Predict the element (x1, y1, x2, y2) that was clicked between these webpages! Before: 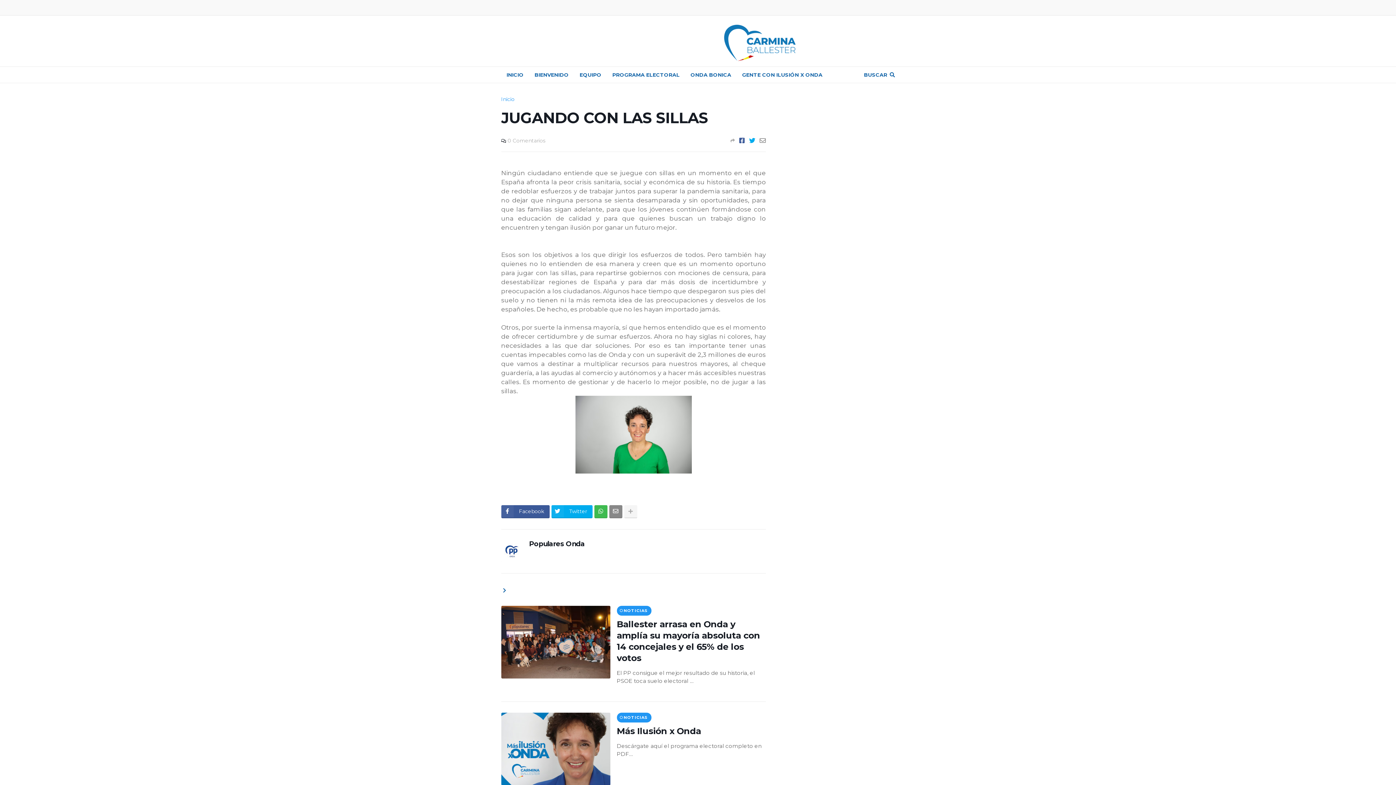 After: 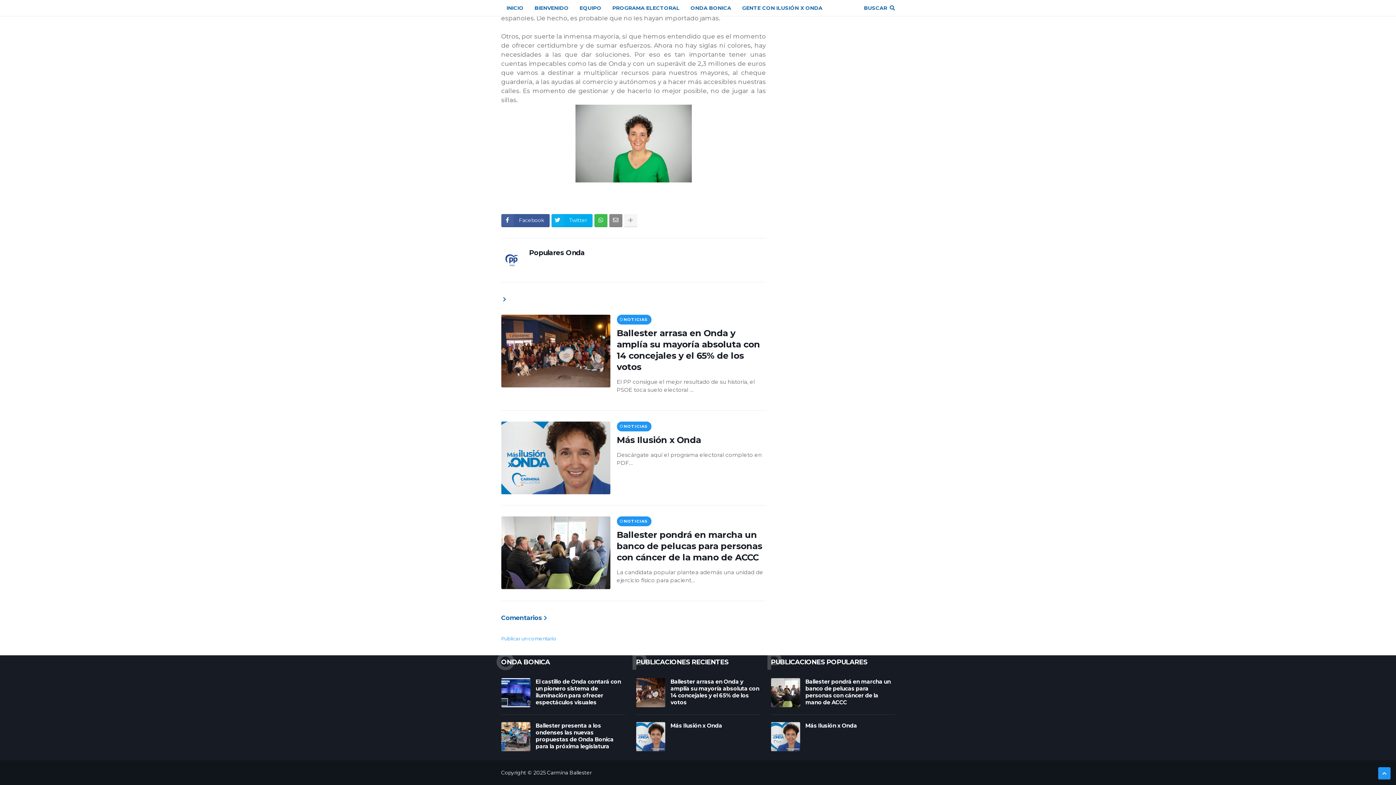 Action: bbox: (507, 137, 545, 144) label: 0 Comentarios